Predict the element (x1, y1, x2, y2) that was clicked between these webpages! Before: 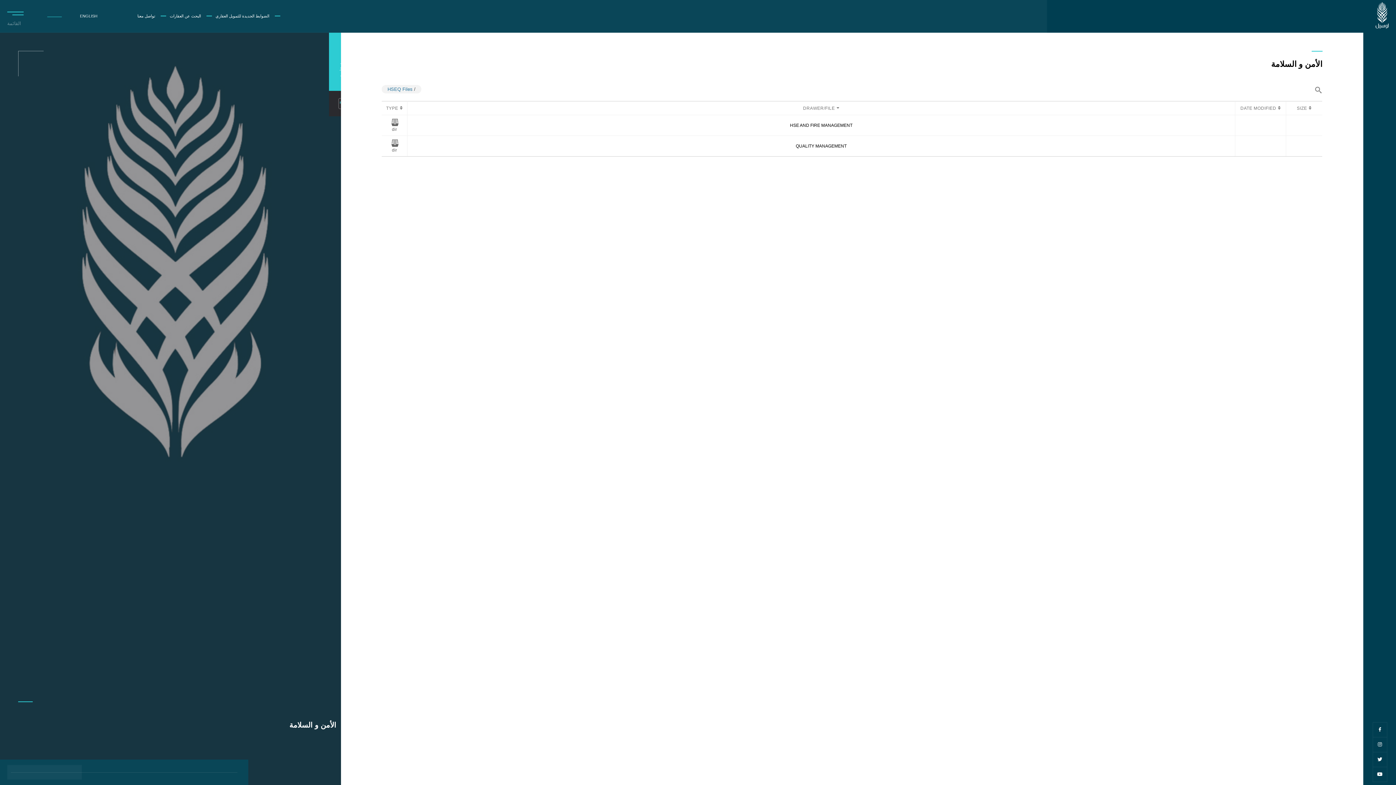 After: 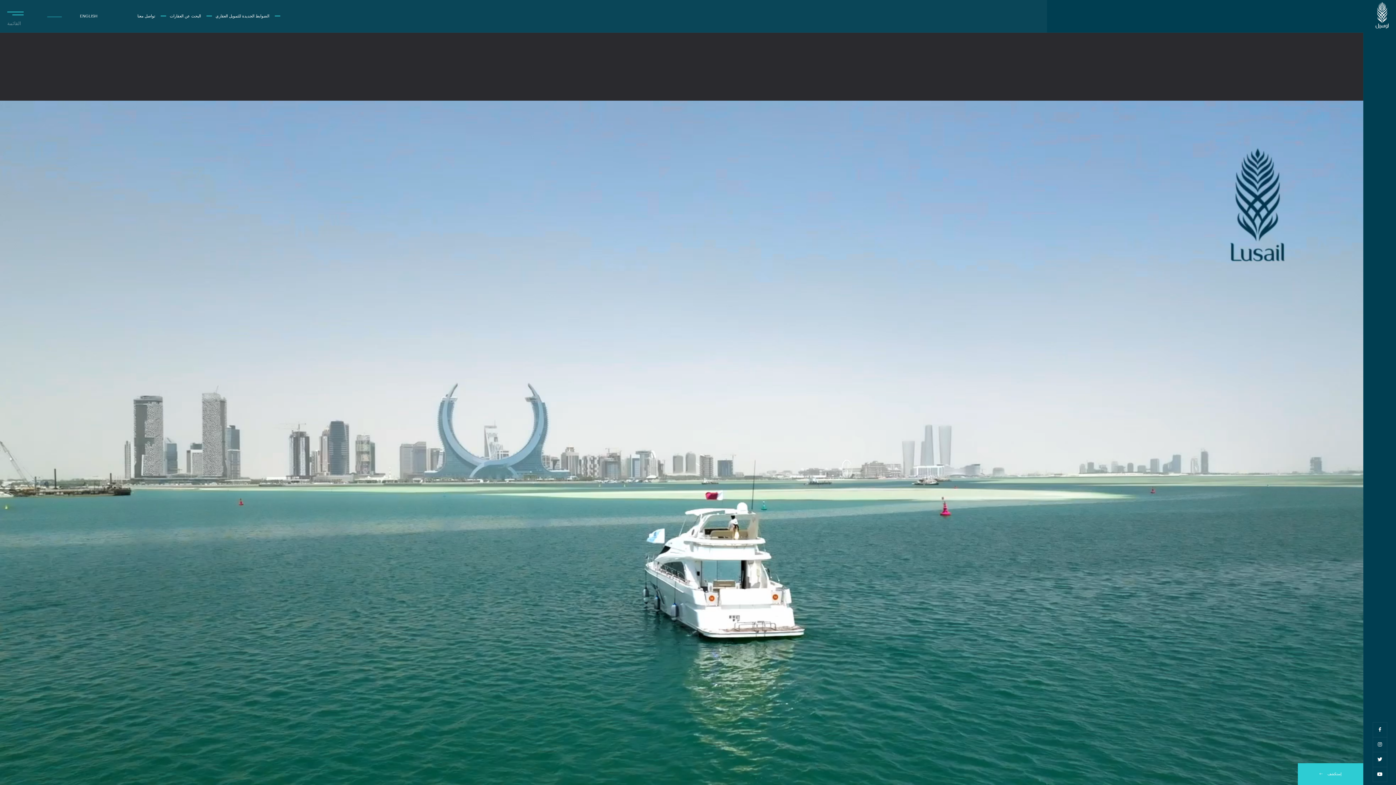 Action: bbox: (1376, 1, 1389, 29)